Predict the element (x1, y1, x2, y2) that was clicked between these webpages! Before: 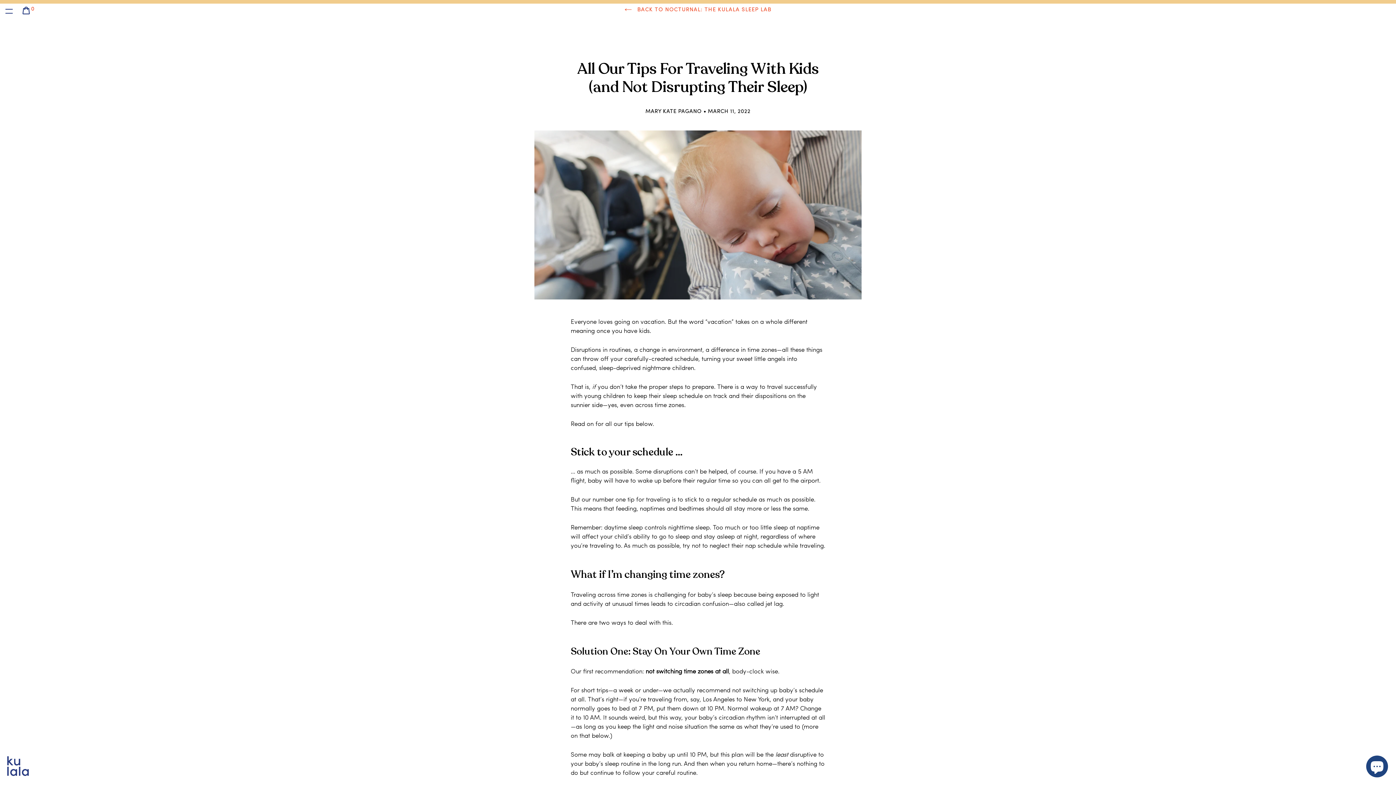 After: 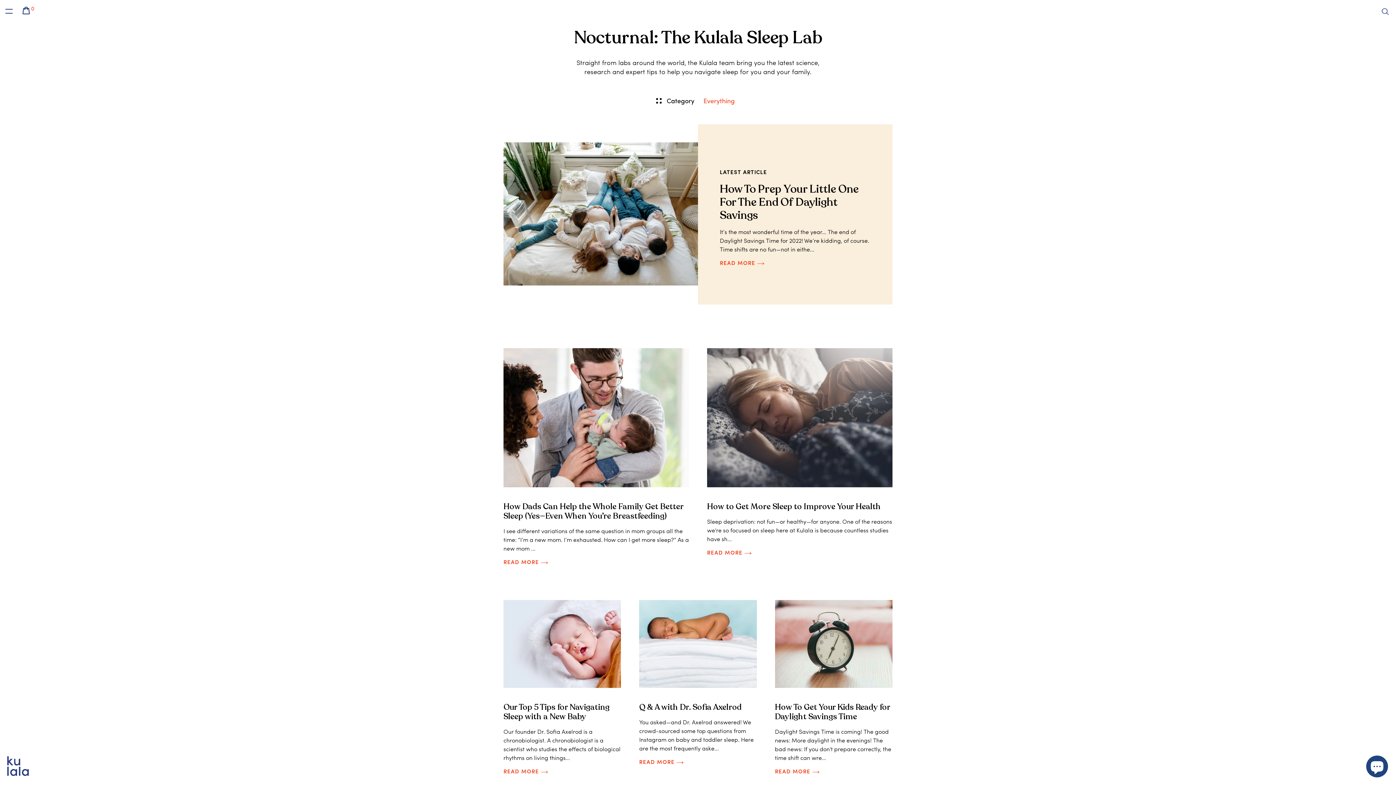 Action: label:  BACK TO NOCTURNAL: THE KULALA SLEEP LAB bbox: (617, 3, 778, 16)